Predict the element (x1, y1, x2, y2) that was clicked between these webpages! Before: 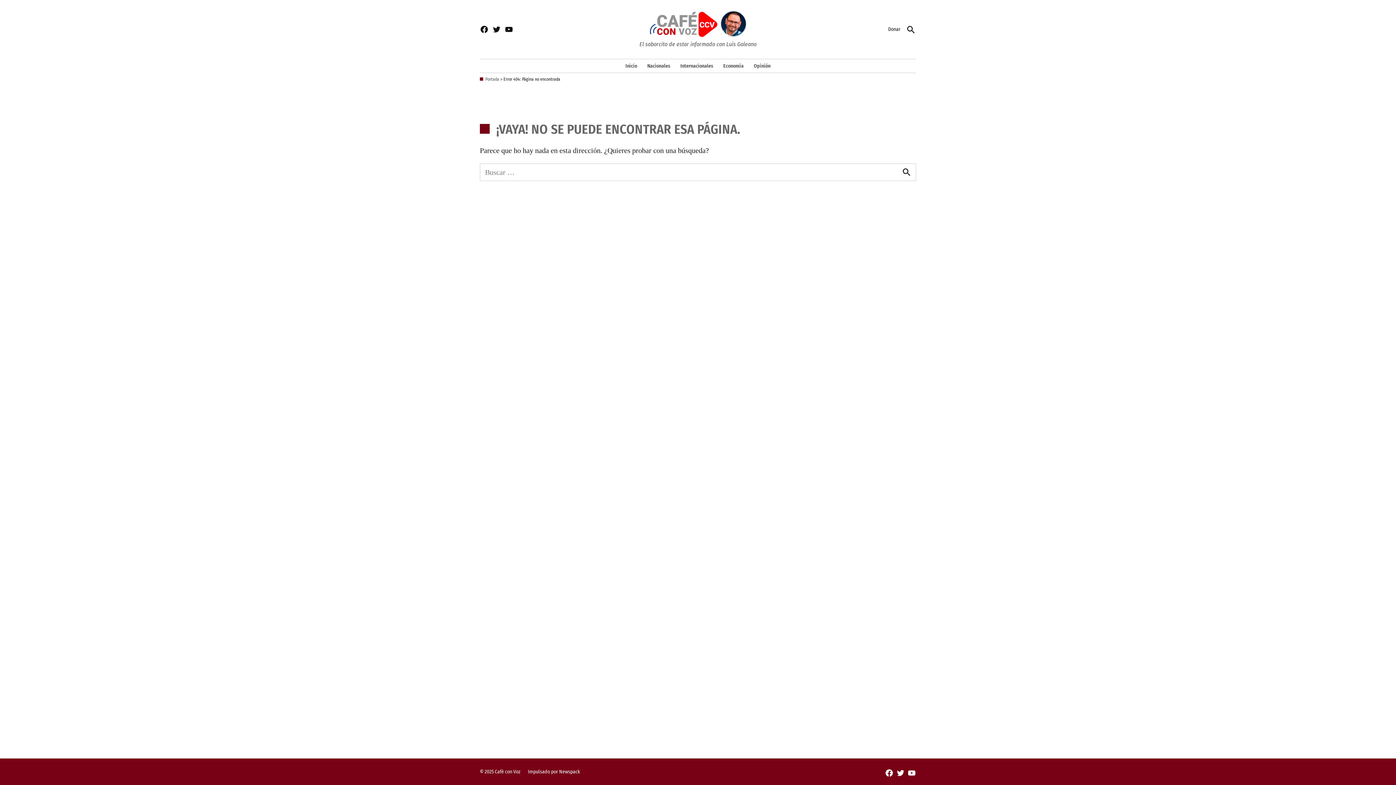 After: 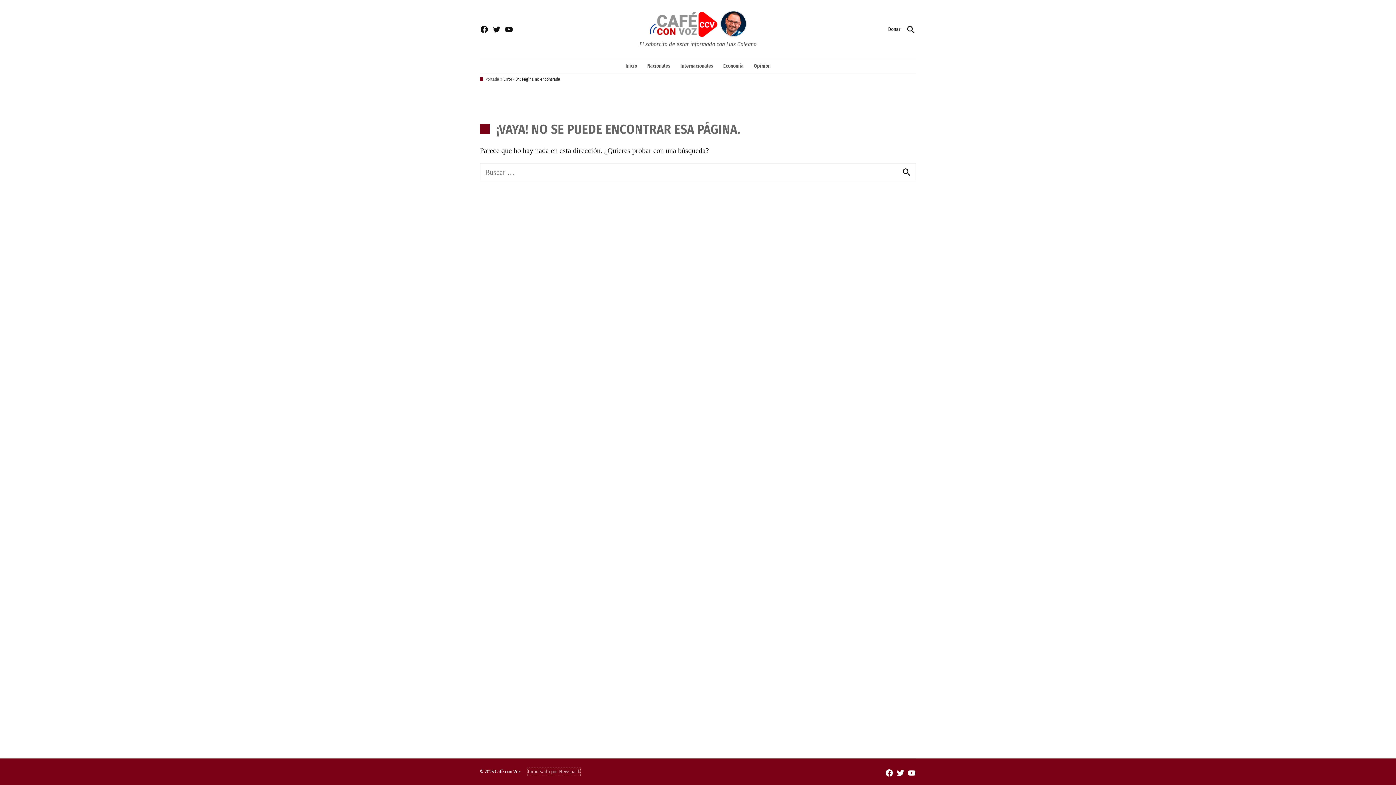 Action: label: Impulsado por Newspack bbox: (528, 768, 580, 776)